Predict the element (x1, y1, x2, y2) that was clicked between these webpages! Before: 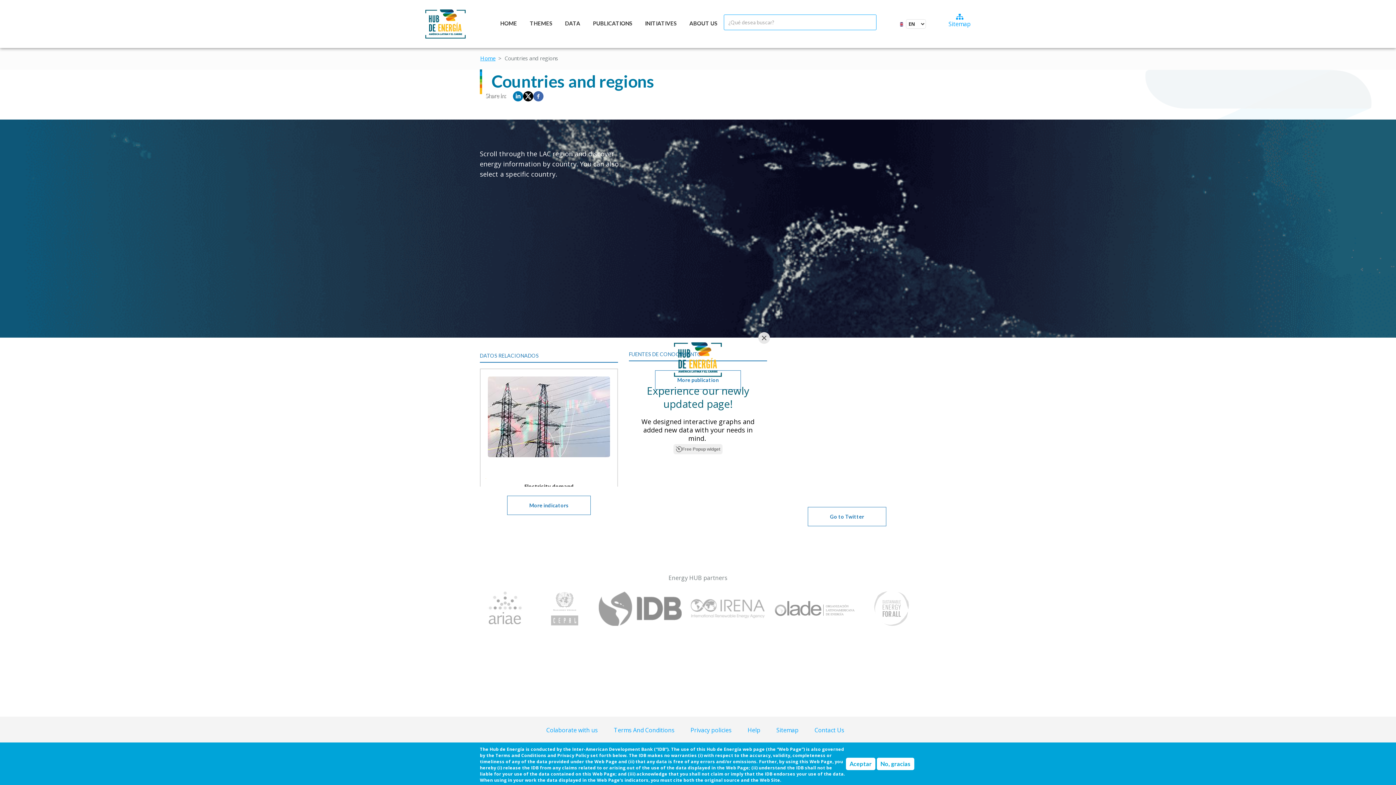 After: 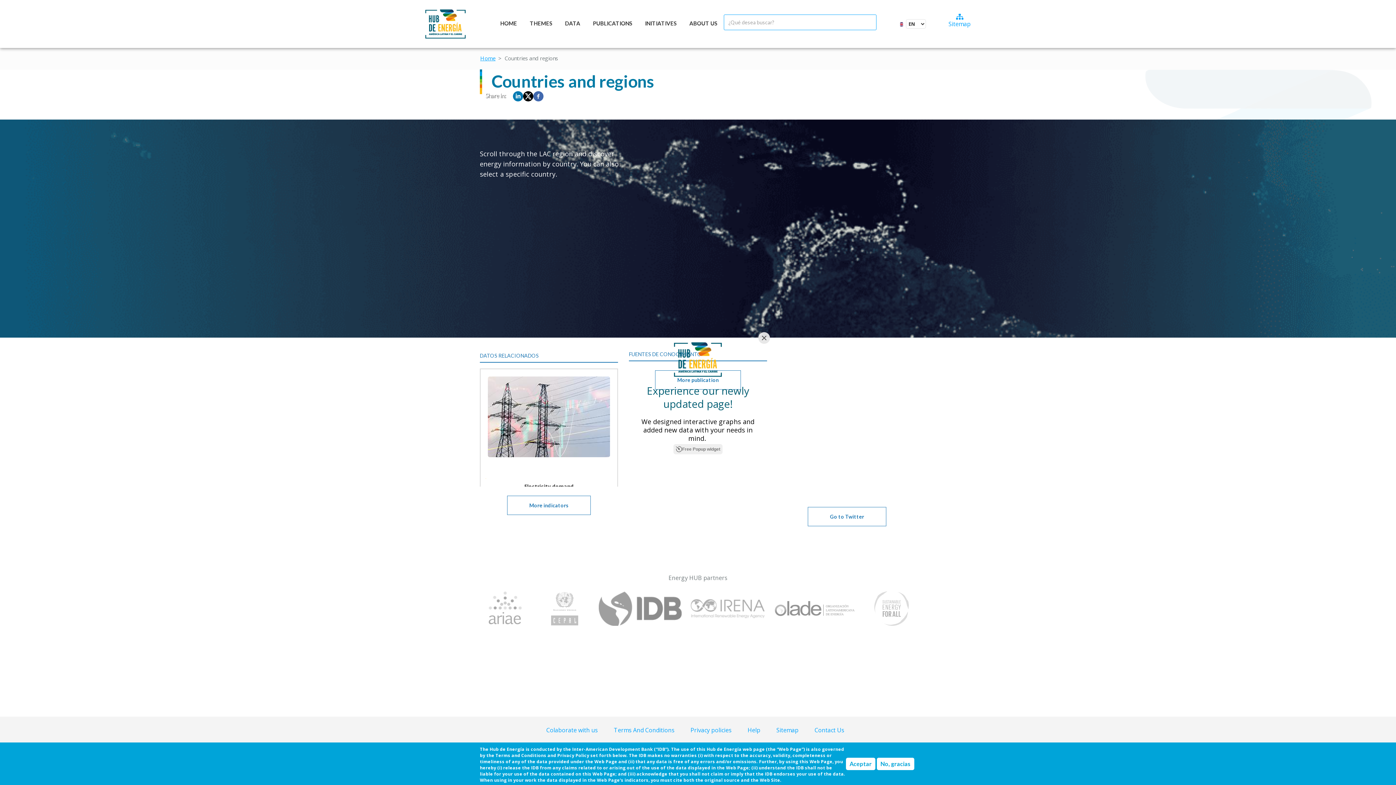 Action: bbox: (673, 444, 722, 454) label: Free Popup widget